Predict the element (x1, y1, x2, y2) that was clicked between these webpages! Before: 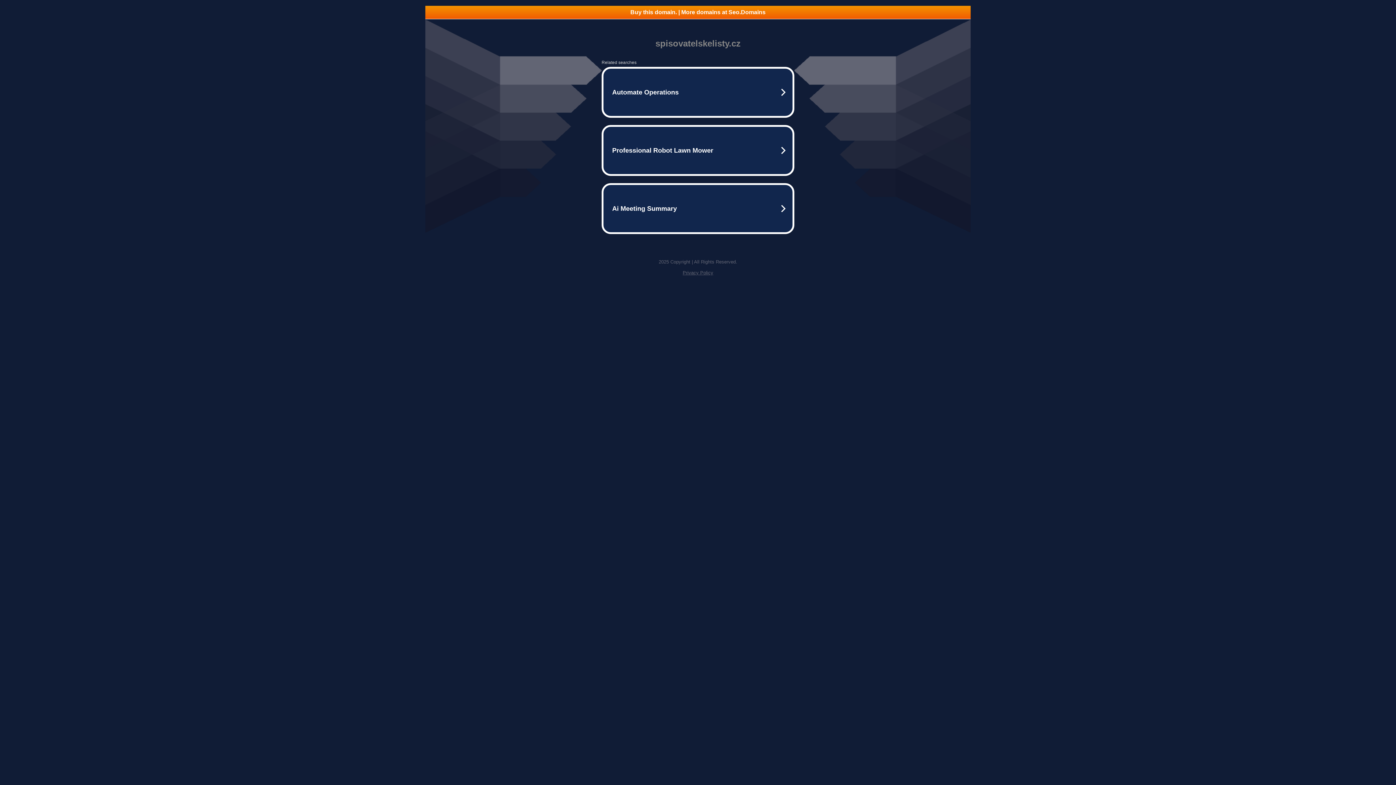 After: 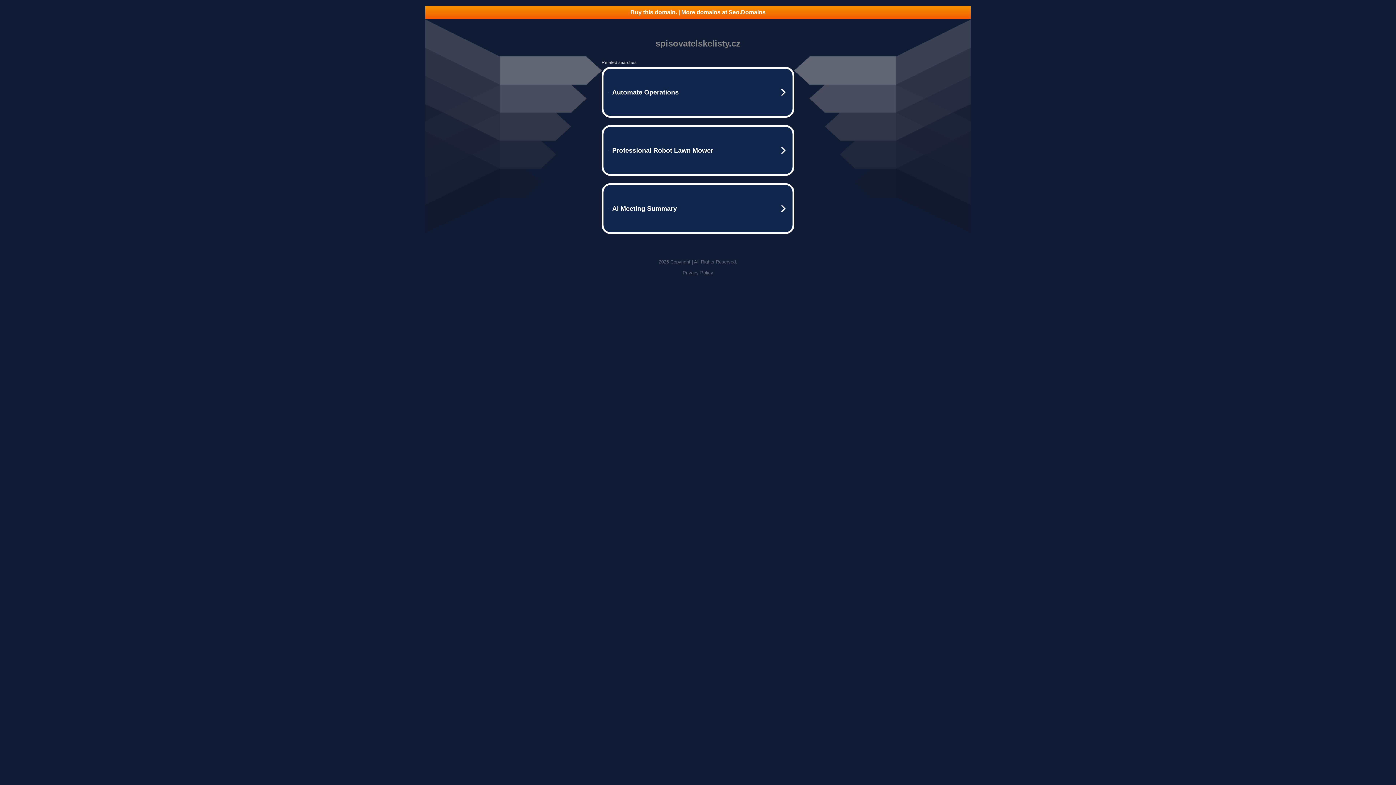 Action: label: Privacy Policy bbox: (682, 270, 713, 275)